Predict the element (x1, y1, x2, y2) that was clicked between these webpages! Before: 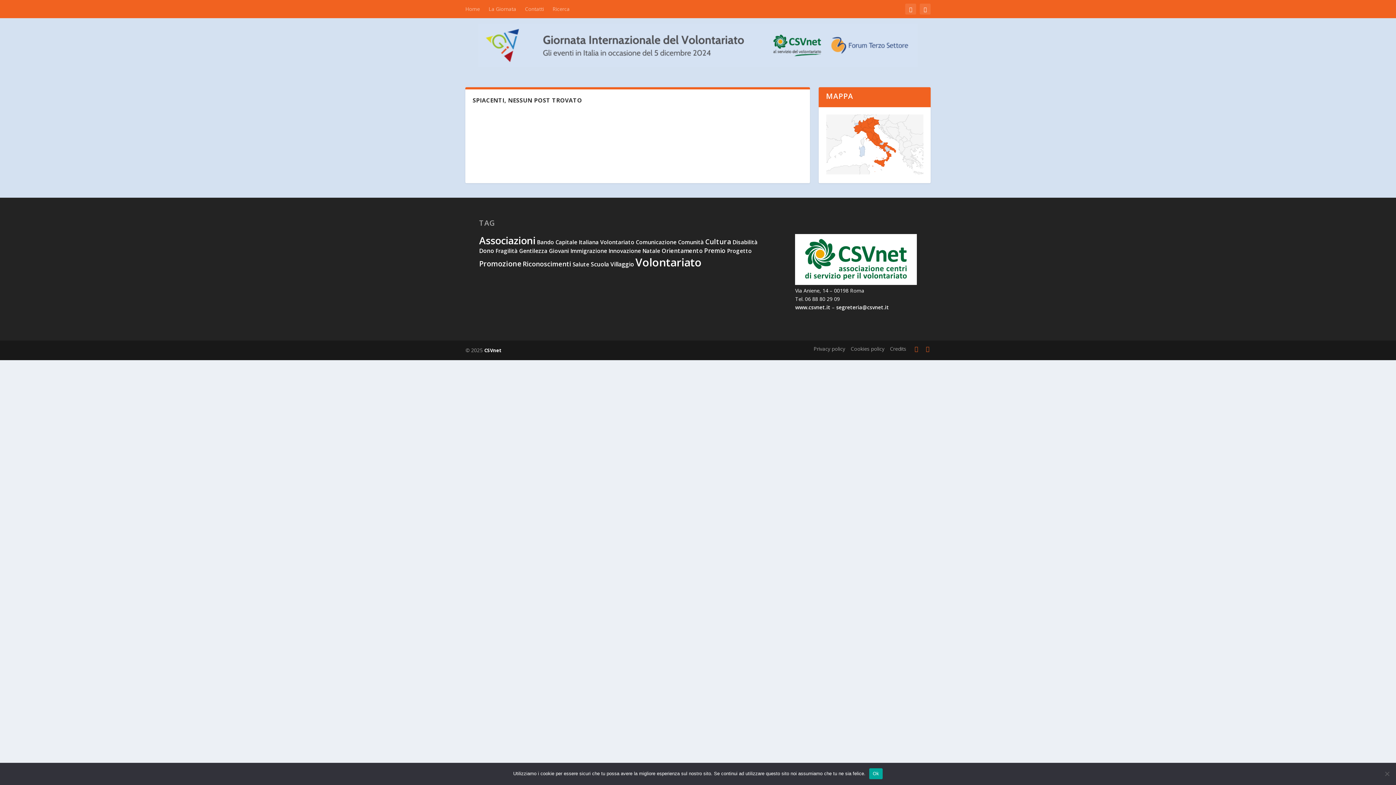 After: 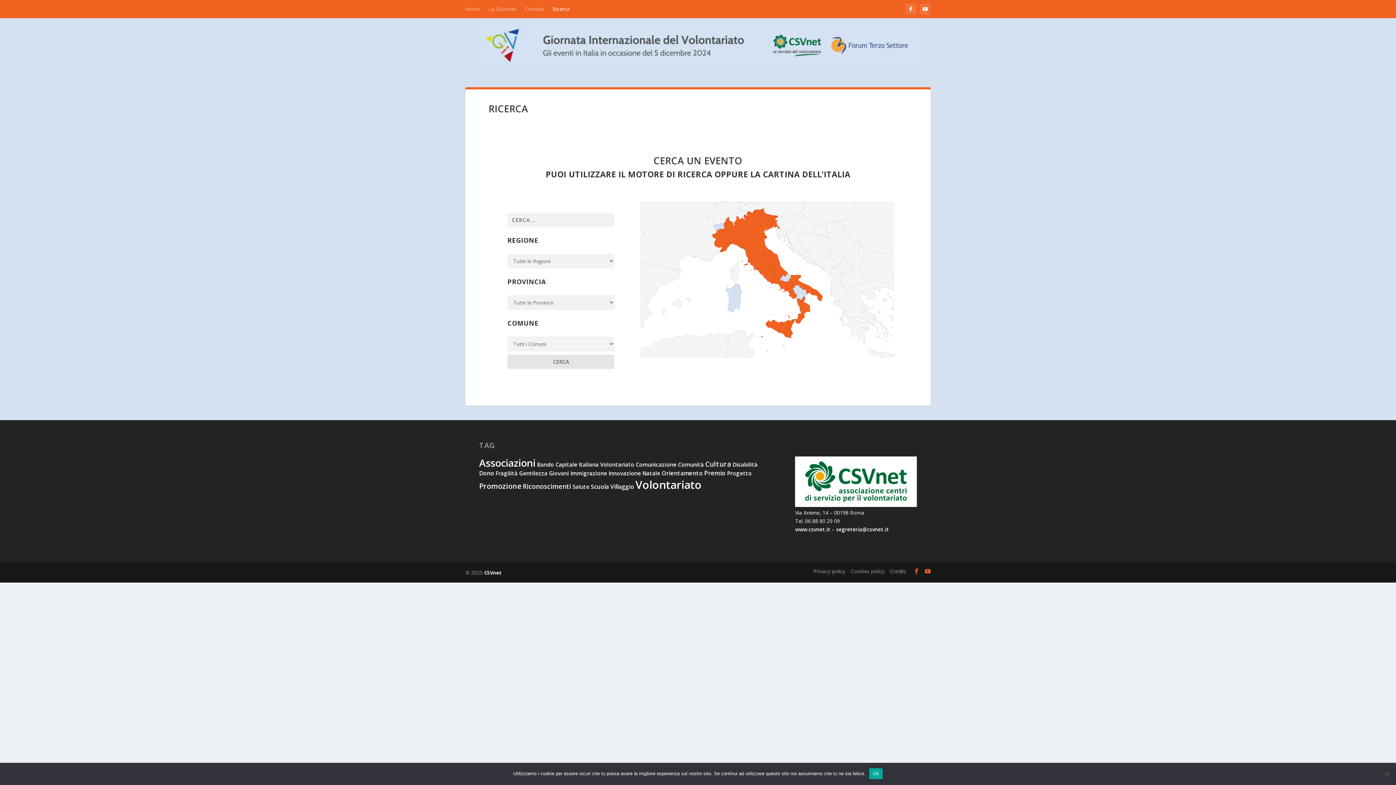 Action: bbox: (552, 0, 569, 18) label: Ricerca